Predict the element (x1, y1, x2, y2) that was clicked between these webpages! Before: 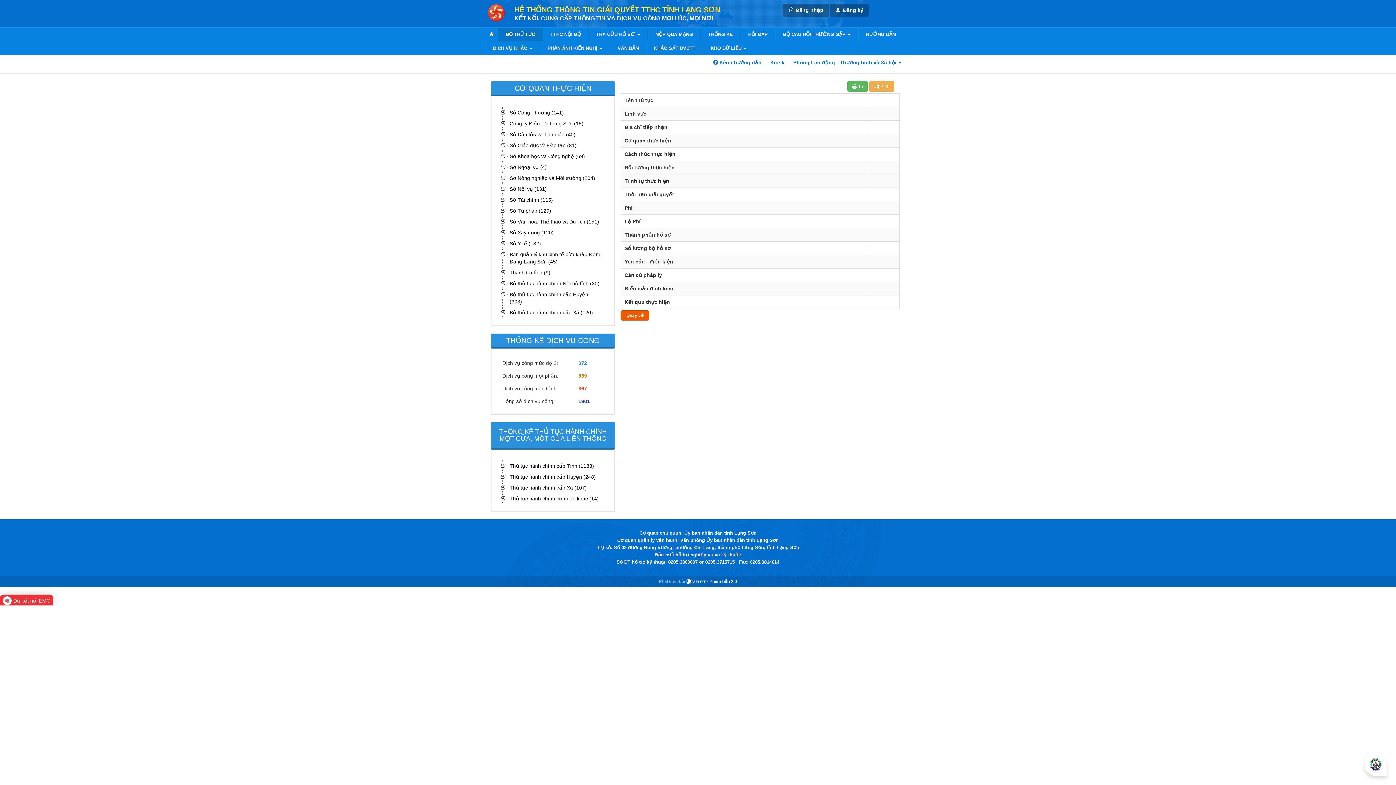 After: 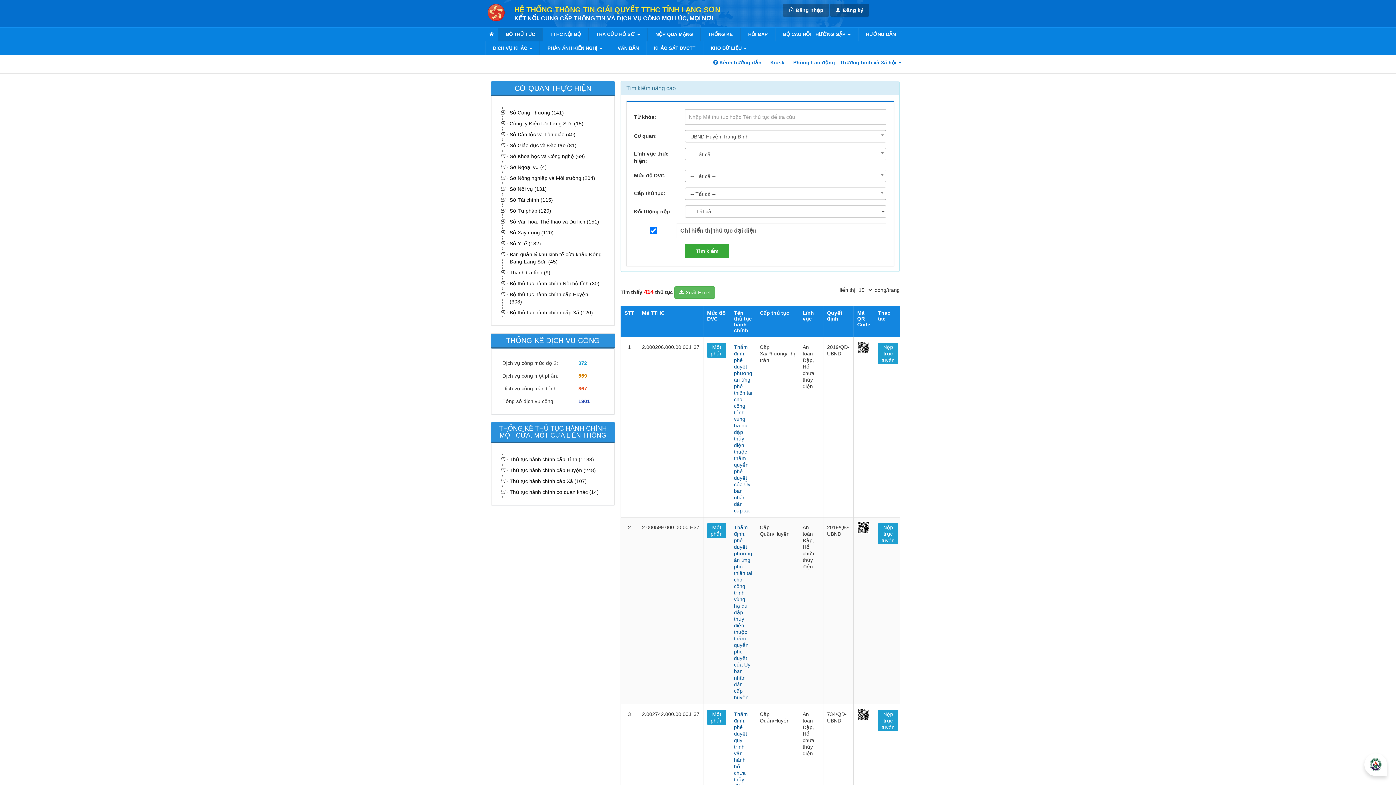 Action: label: Sở Khoa học và Công nghệ (69) bbox: (508, 150, 603, 161)